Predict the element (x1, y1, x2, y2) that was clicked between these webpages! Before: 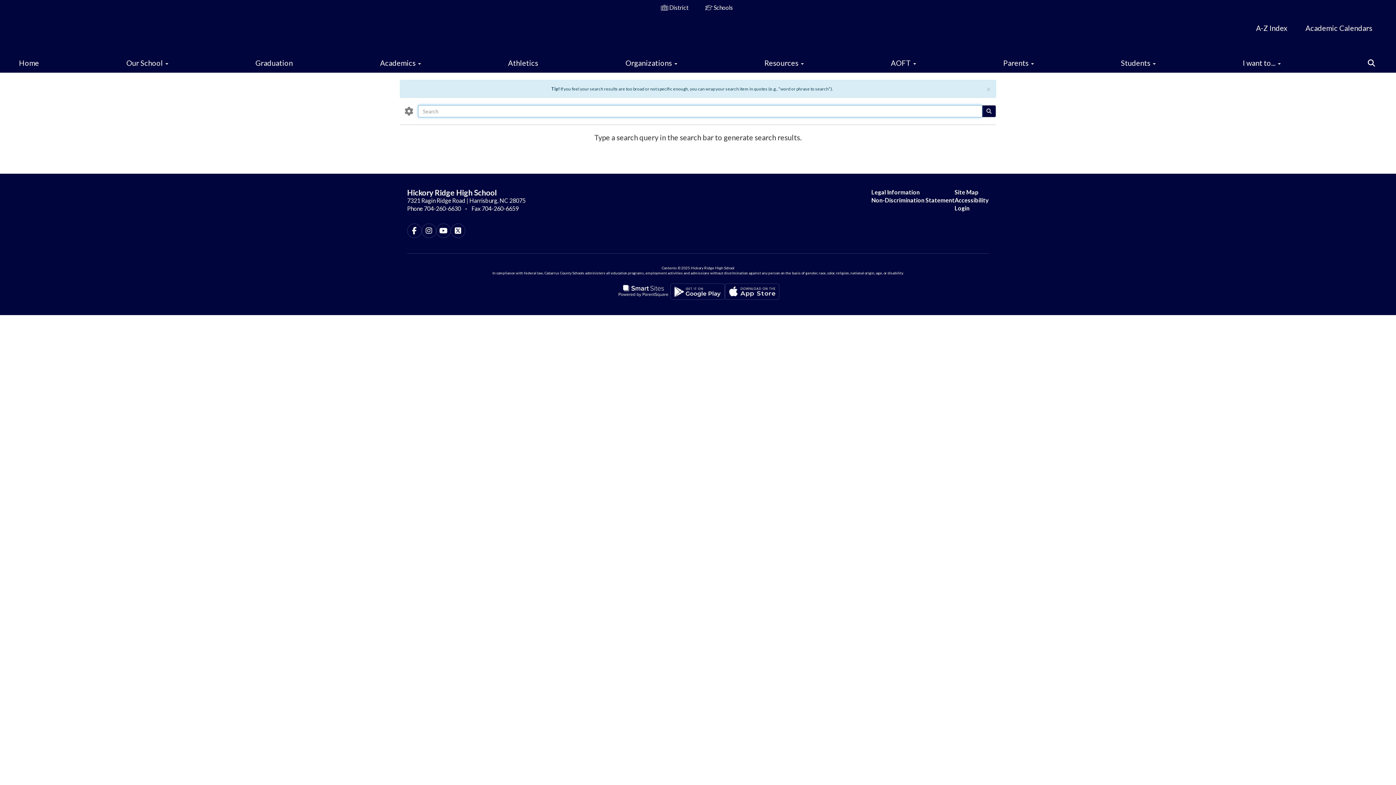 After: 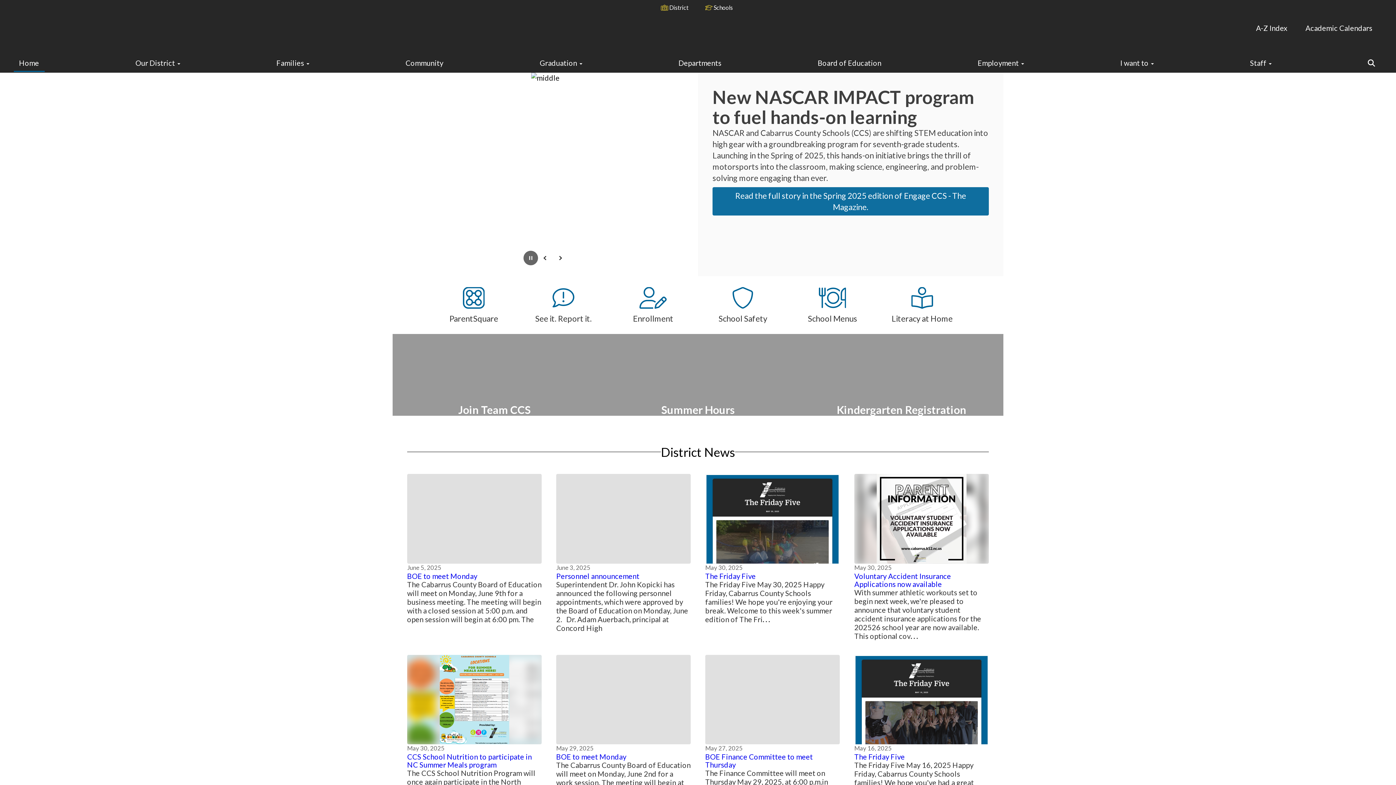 Action: bbox: (661, 1, 688, 12) label:  District